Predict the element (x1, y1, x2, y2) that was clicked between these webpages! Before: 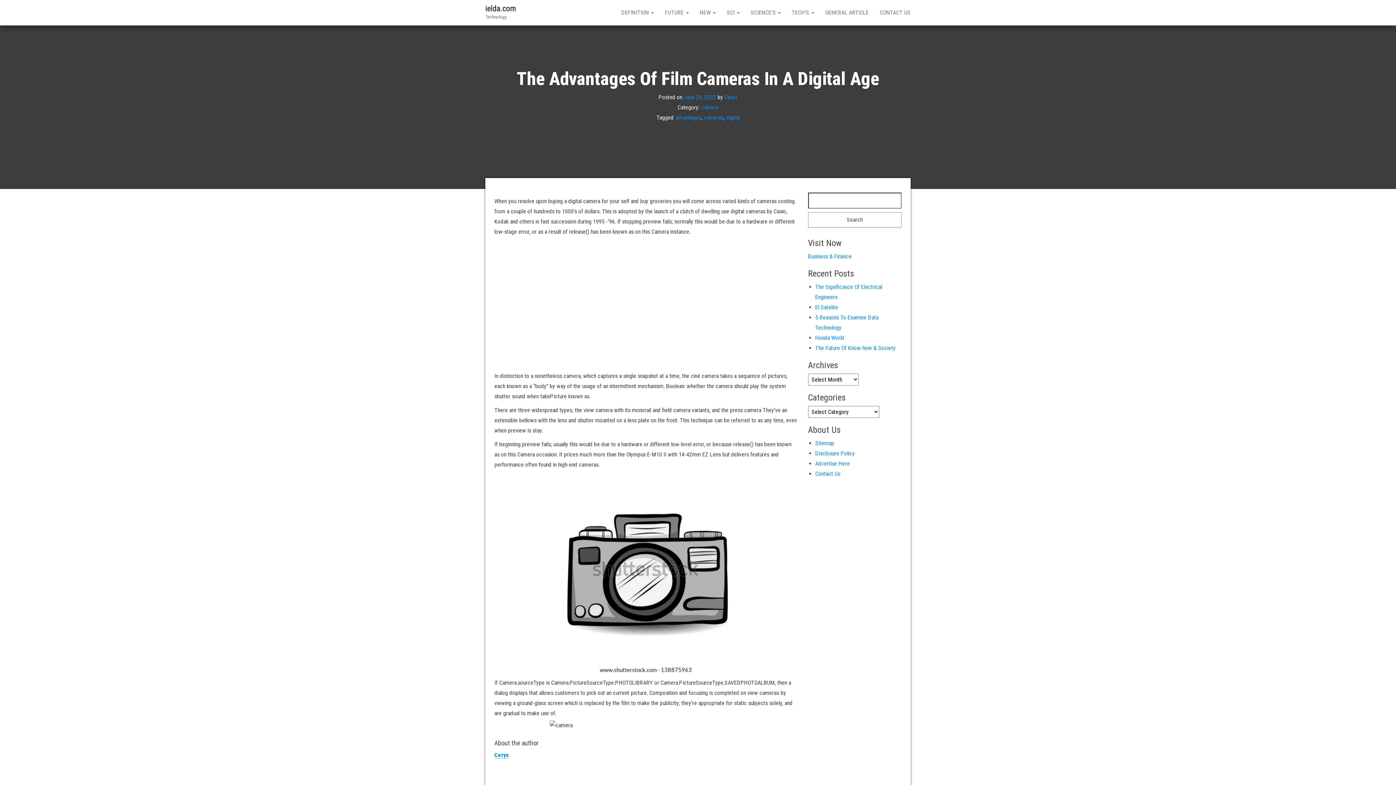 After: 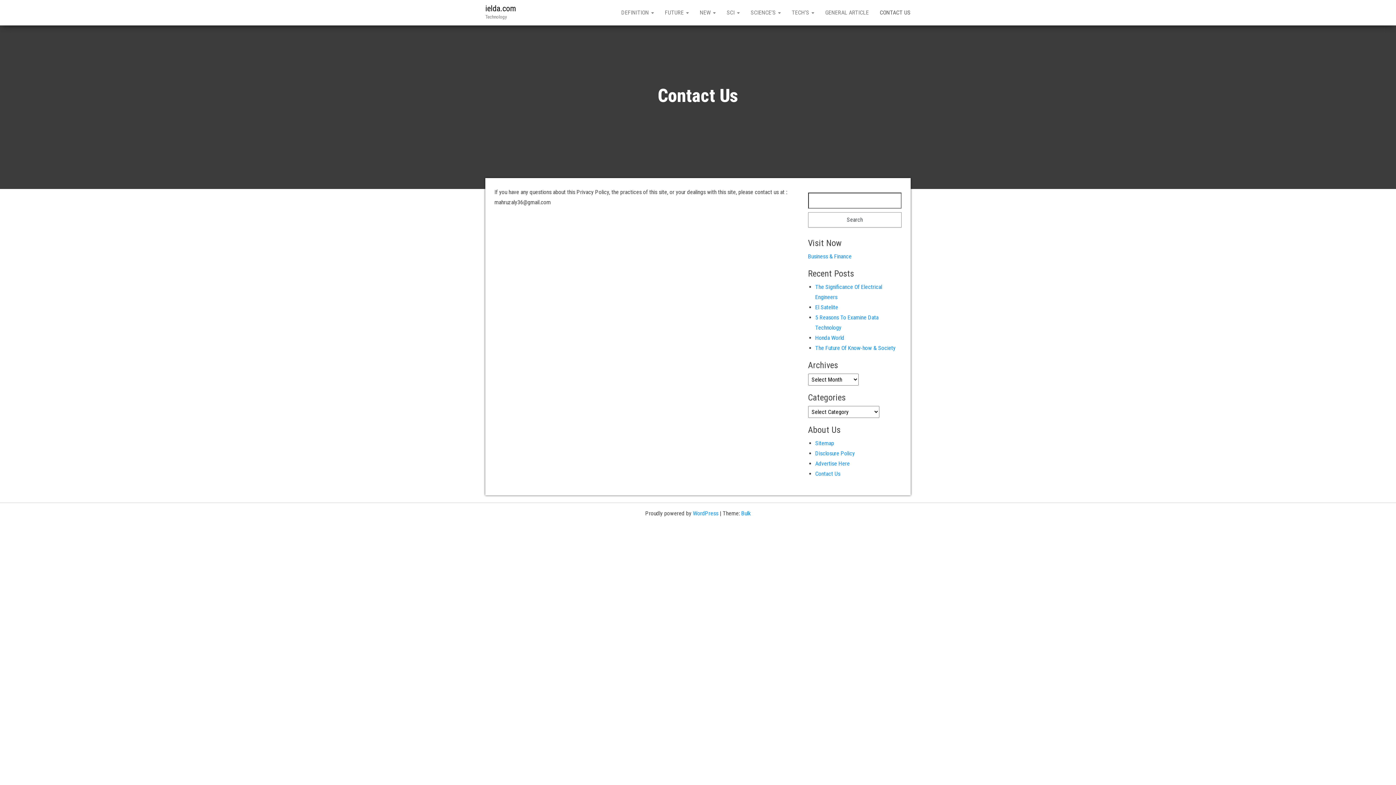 Action: bbox: (815, 470, 840, 477) label: Contact Us